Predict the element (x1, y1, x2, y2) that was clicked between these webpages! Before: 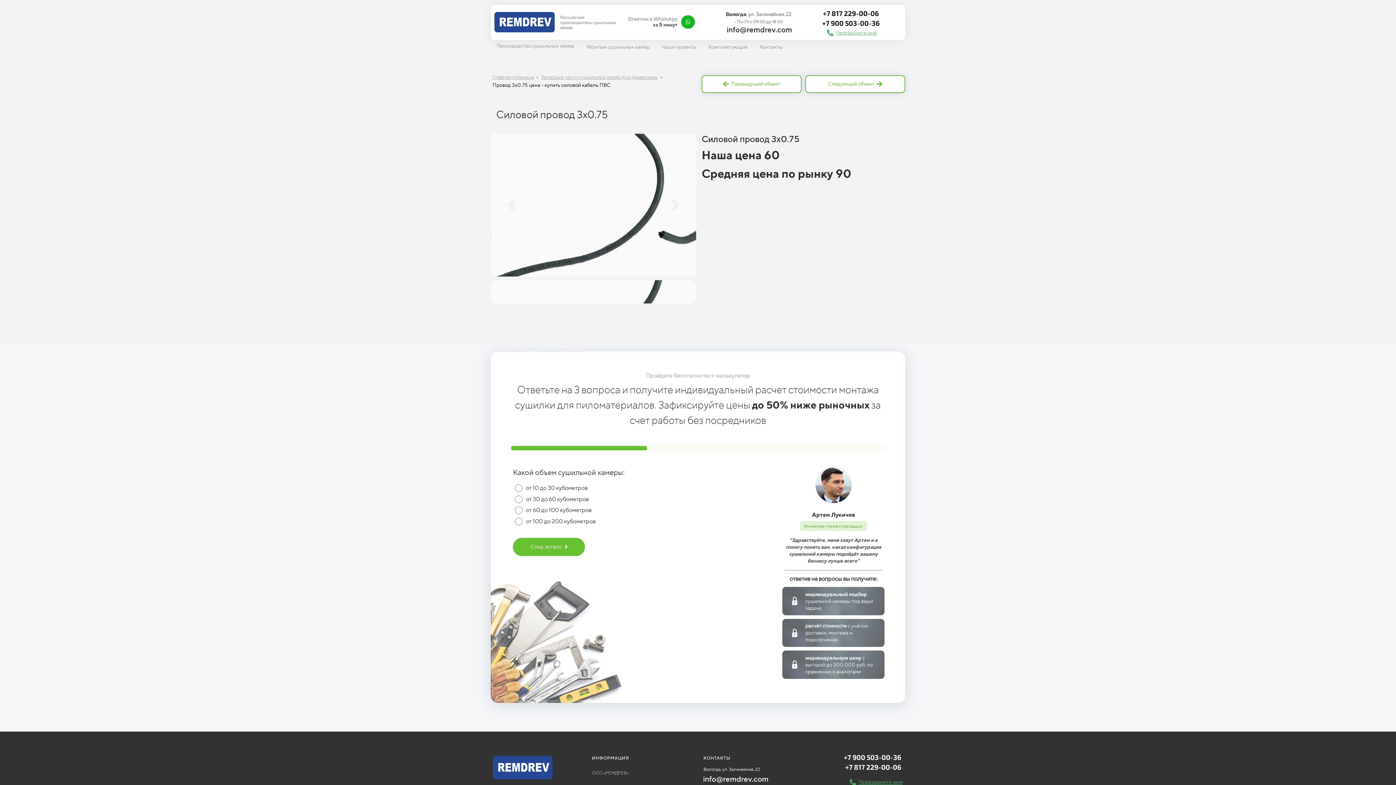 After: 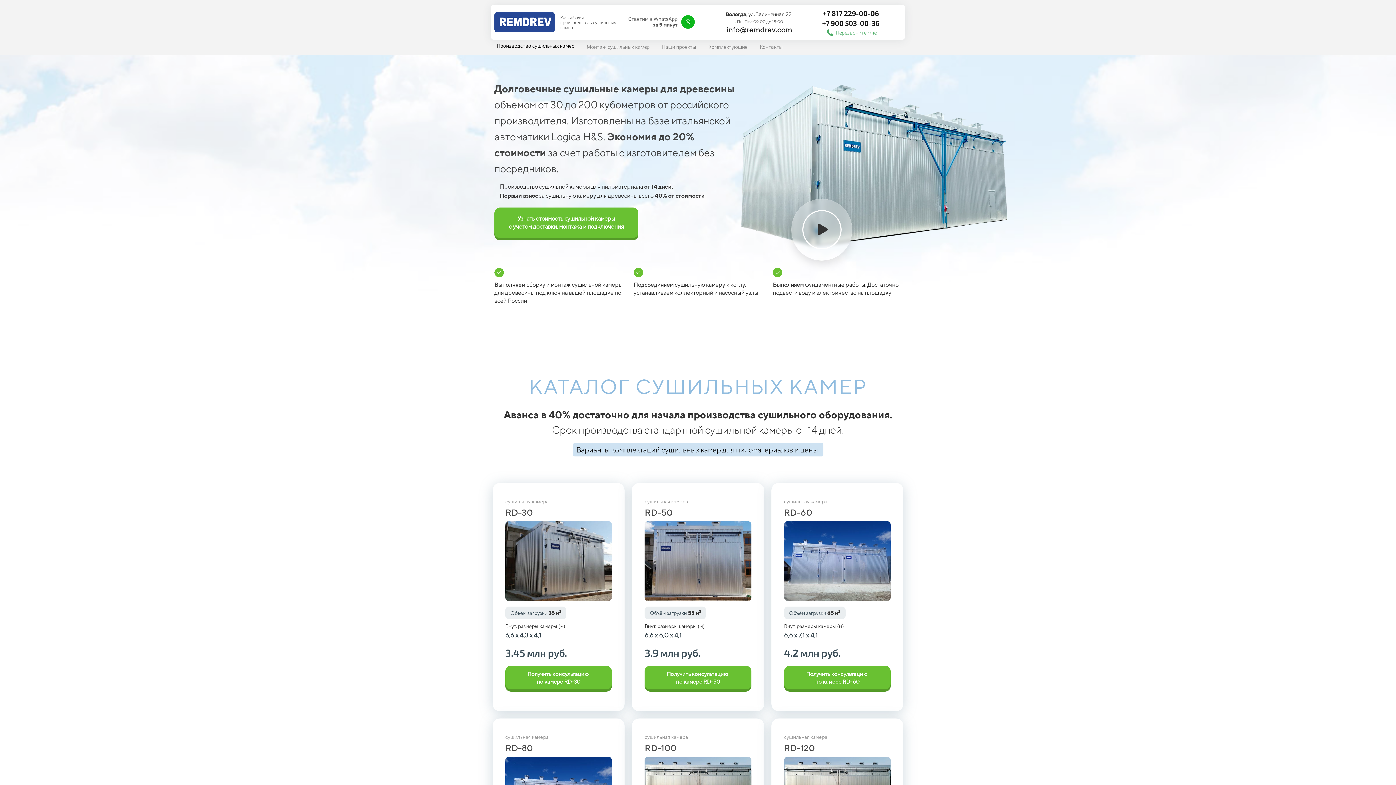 Action: label: Главная страница bbox: (492, 74, 533, 80)